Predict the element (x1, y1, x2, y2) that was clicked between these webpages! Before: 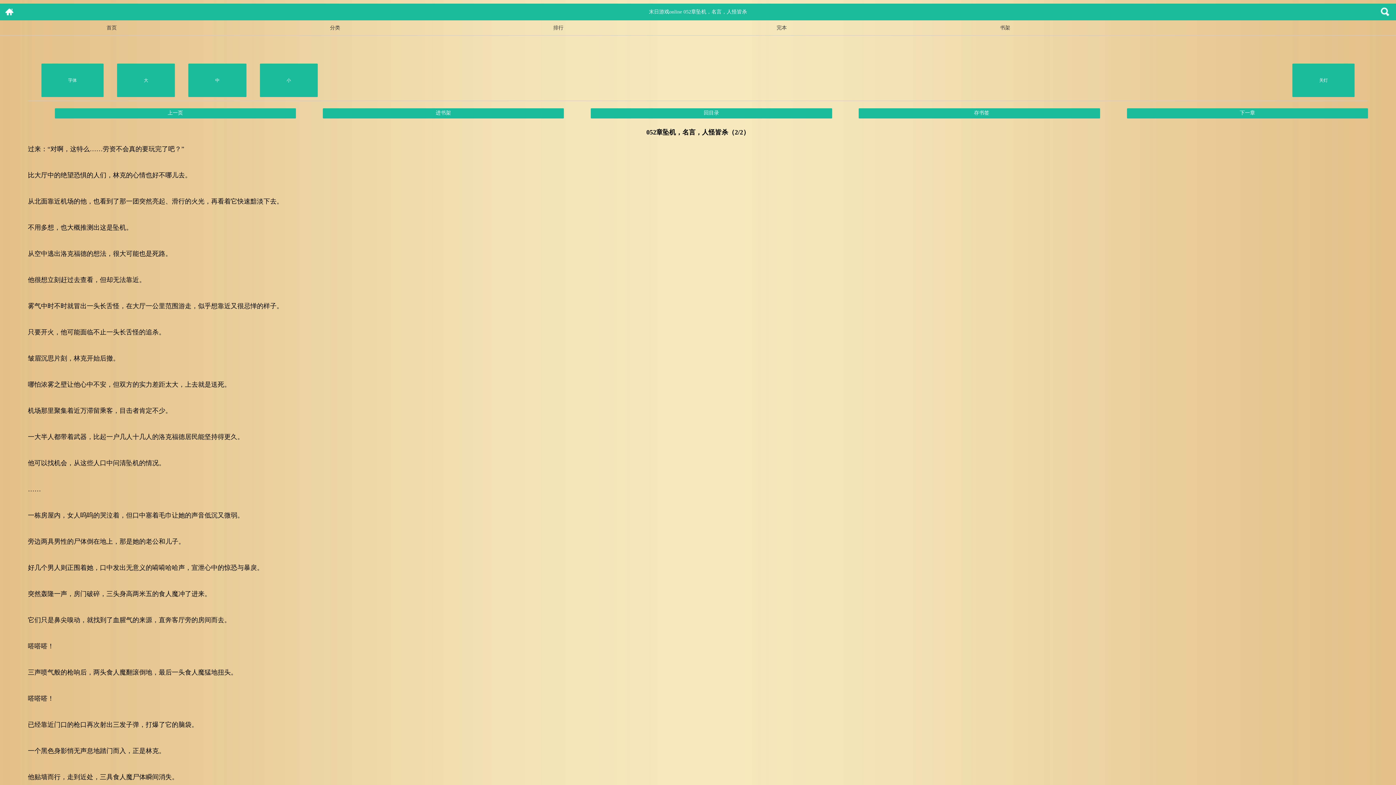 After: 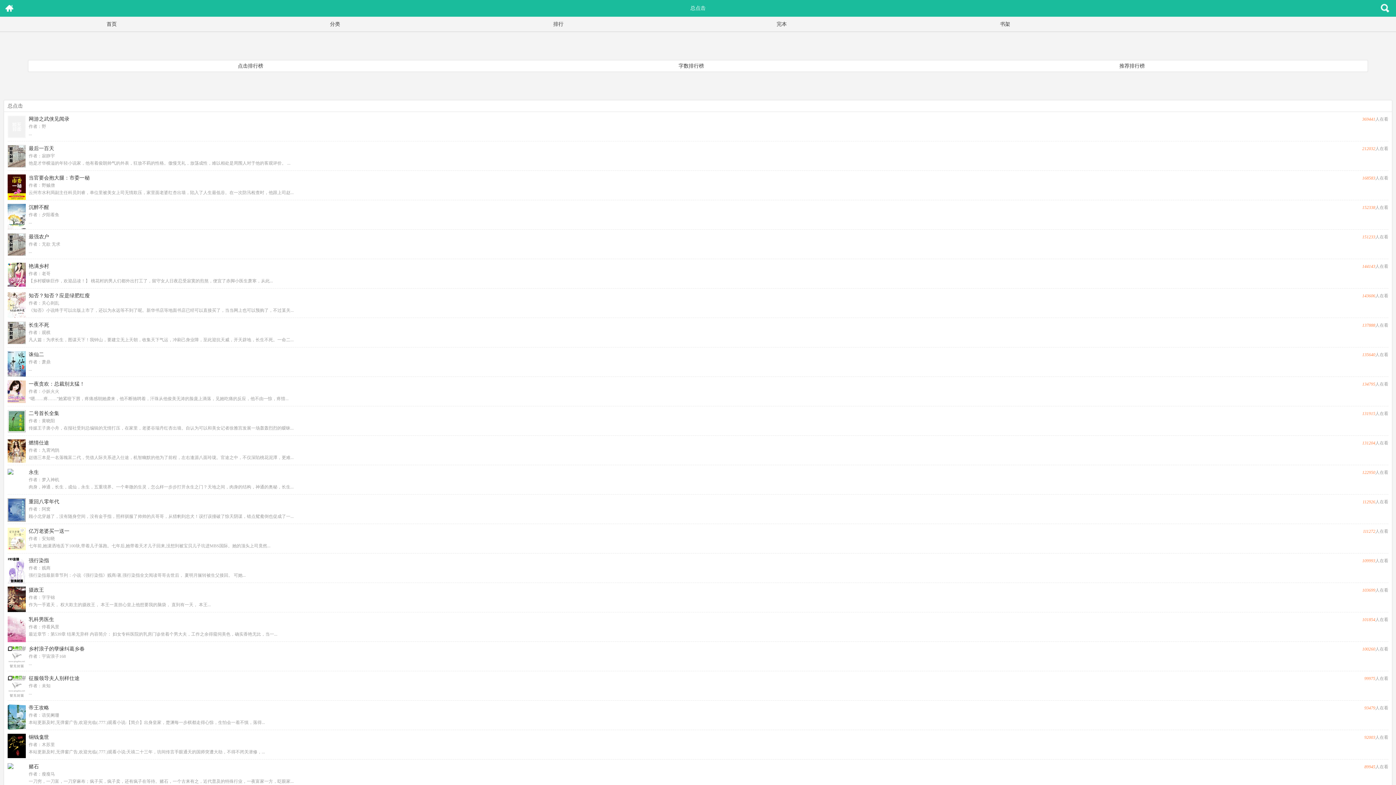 Action: bbox: (553, 25, 563, 30) label: 排行